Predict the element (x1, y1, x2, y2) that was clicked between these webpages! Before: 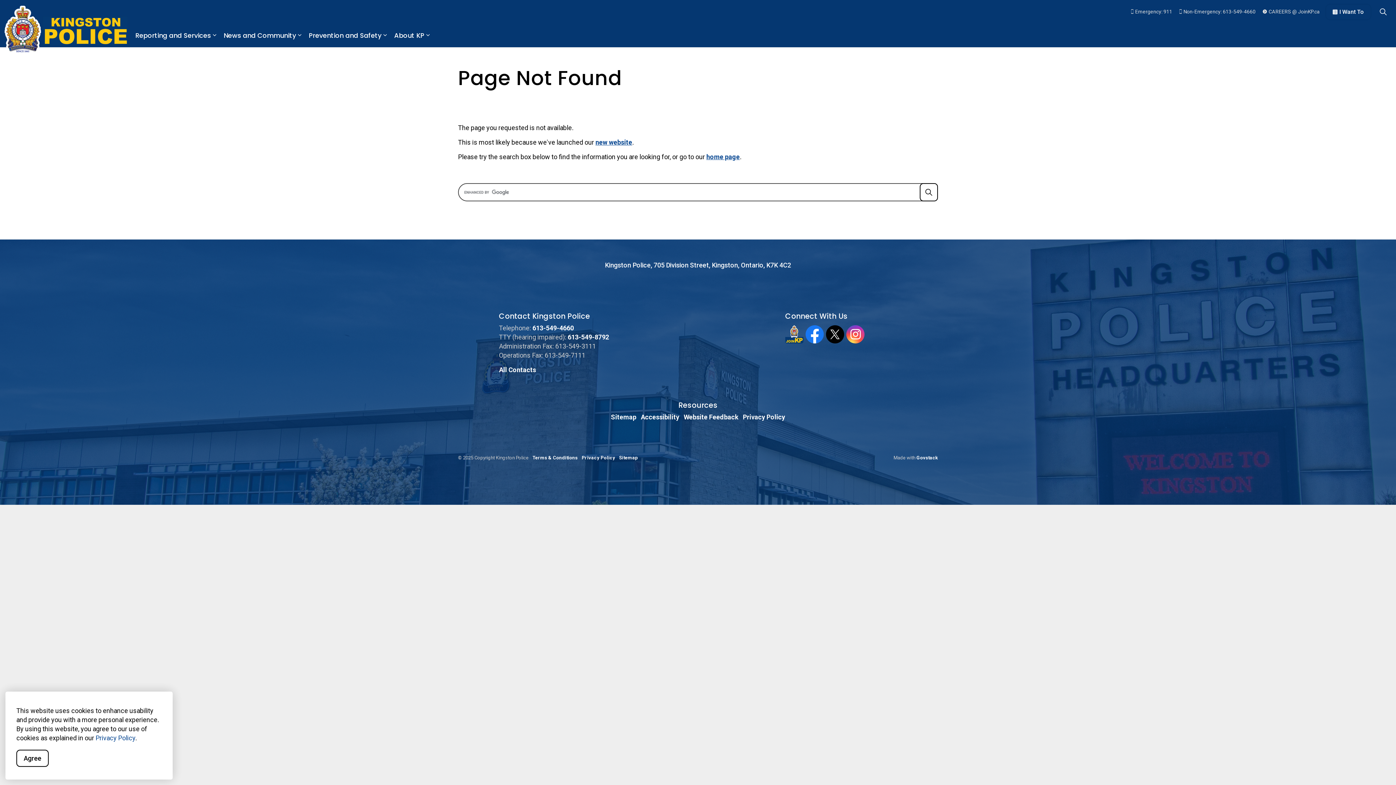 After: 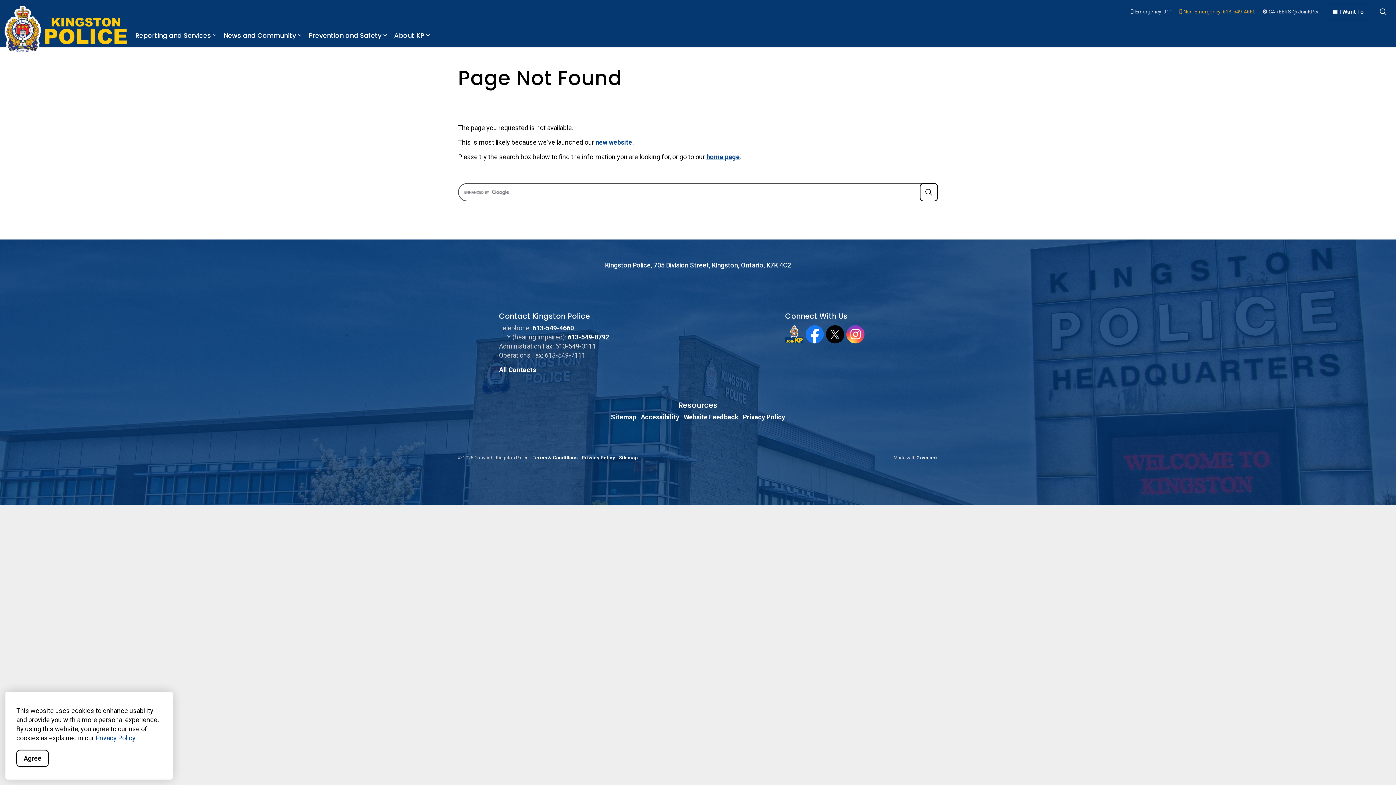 Action: bbox: (1176, 0, 1259, 23) label: Non-Emergency: 613-549-4660